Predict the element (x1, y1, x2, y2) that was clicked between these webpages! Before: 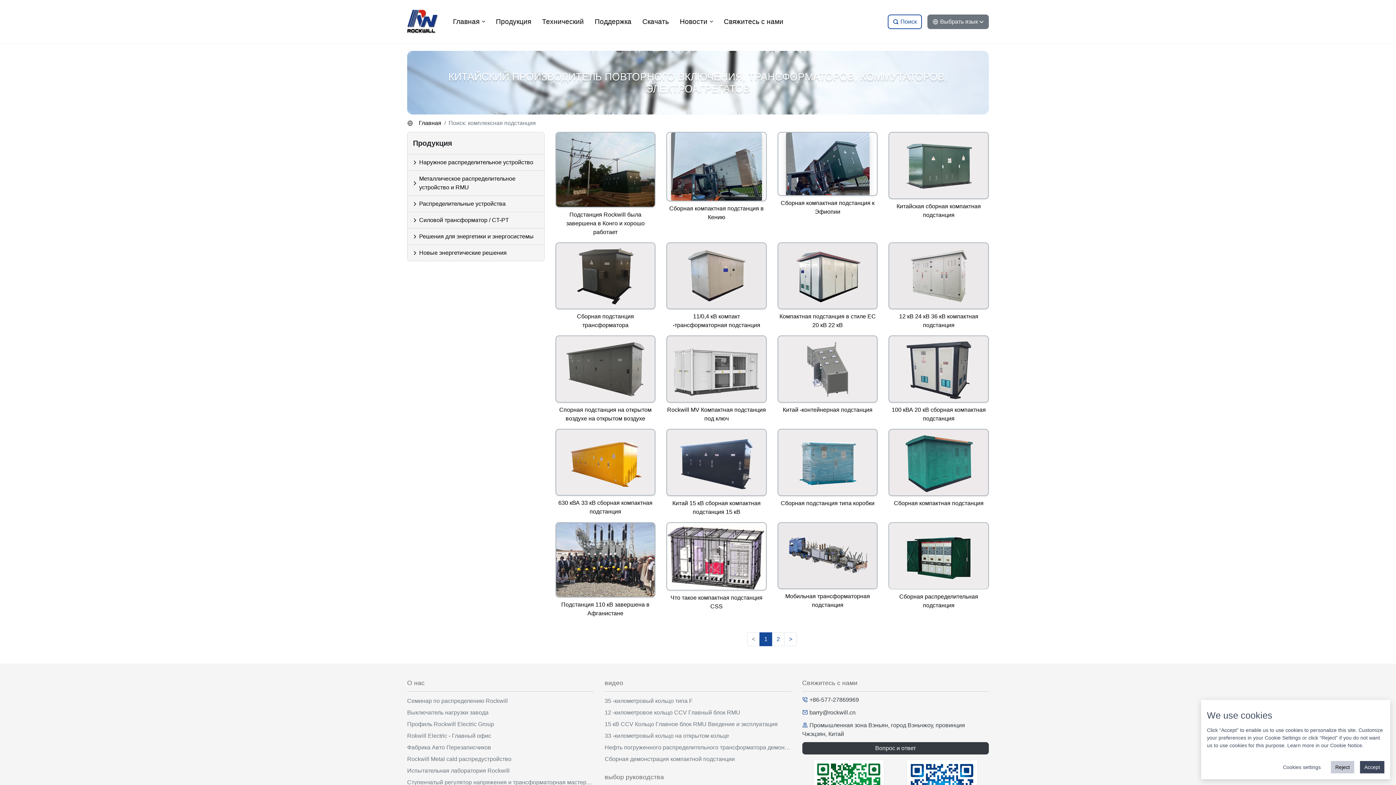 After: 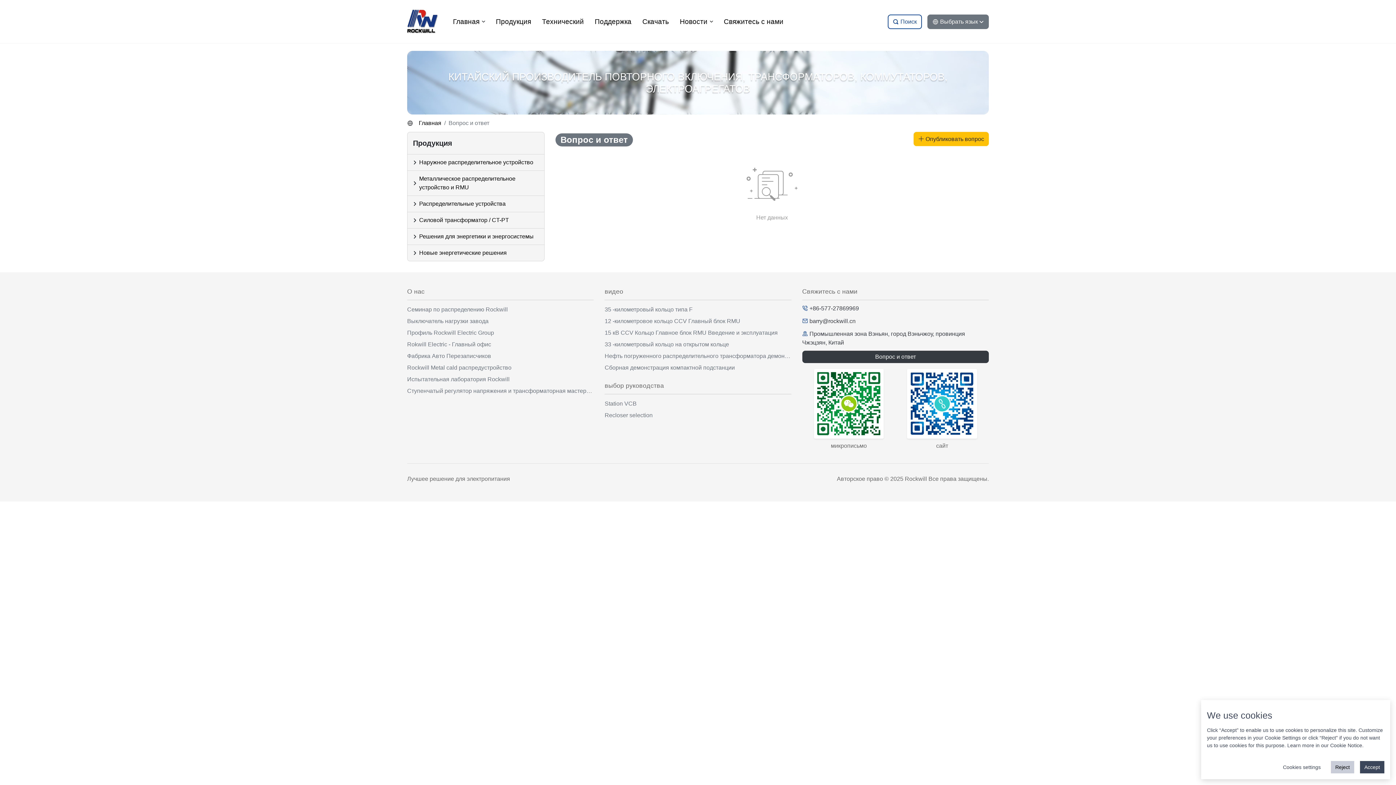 Action: label: Вопрос и ответ bbox: (802, 742, 989, 755)